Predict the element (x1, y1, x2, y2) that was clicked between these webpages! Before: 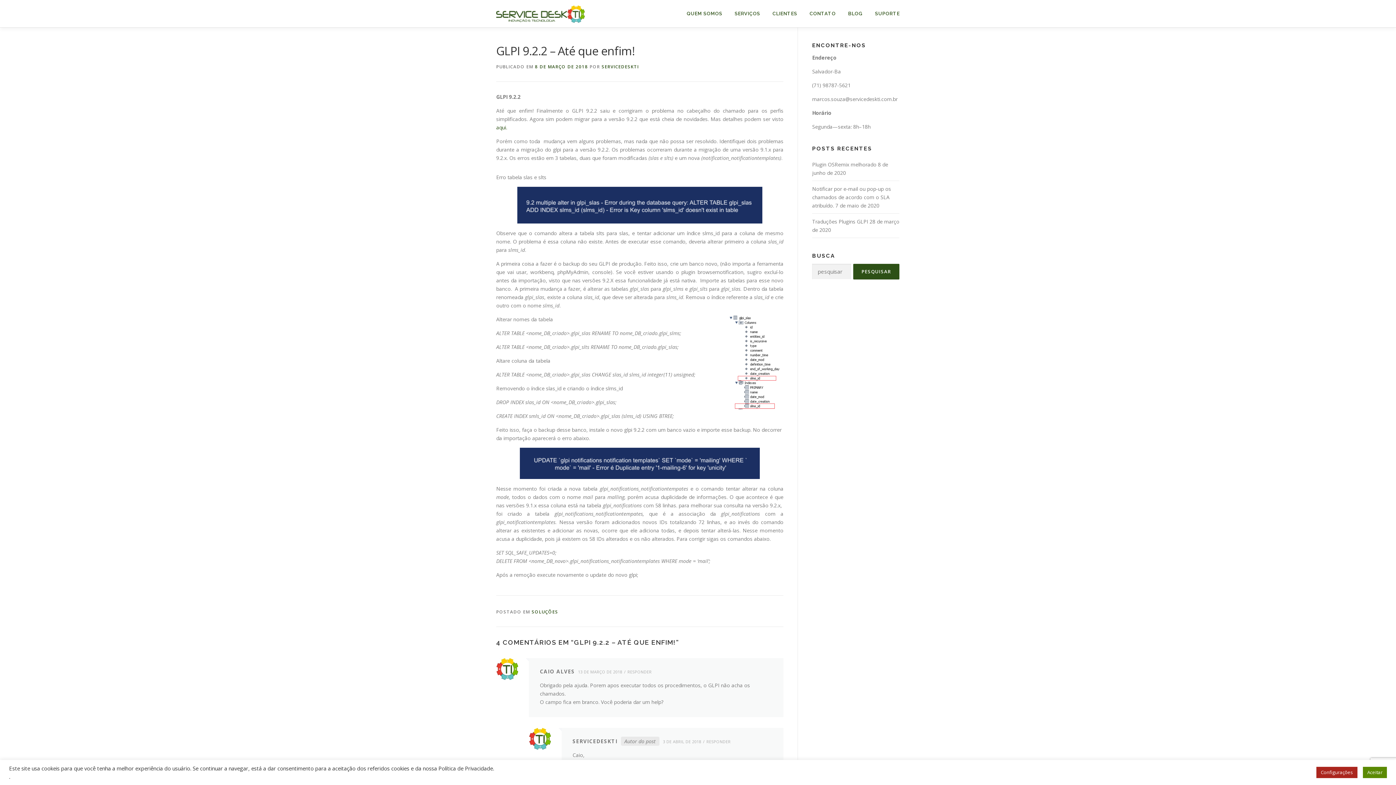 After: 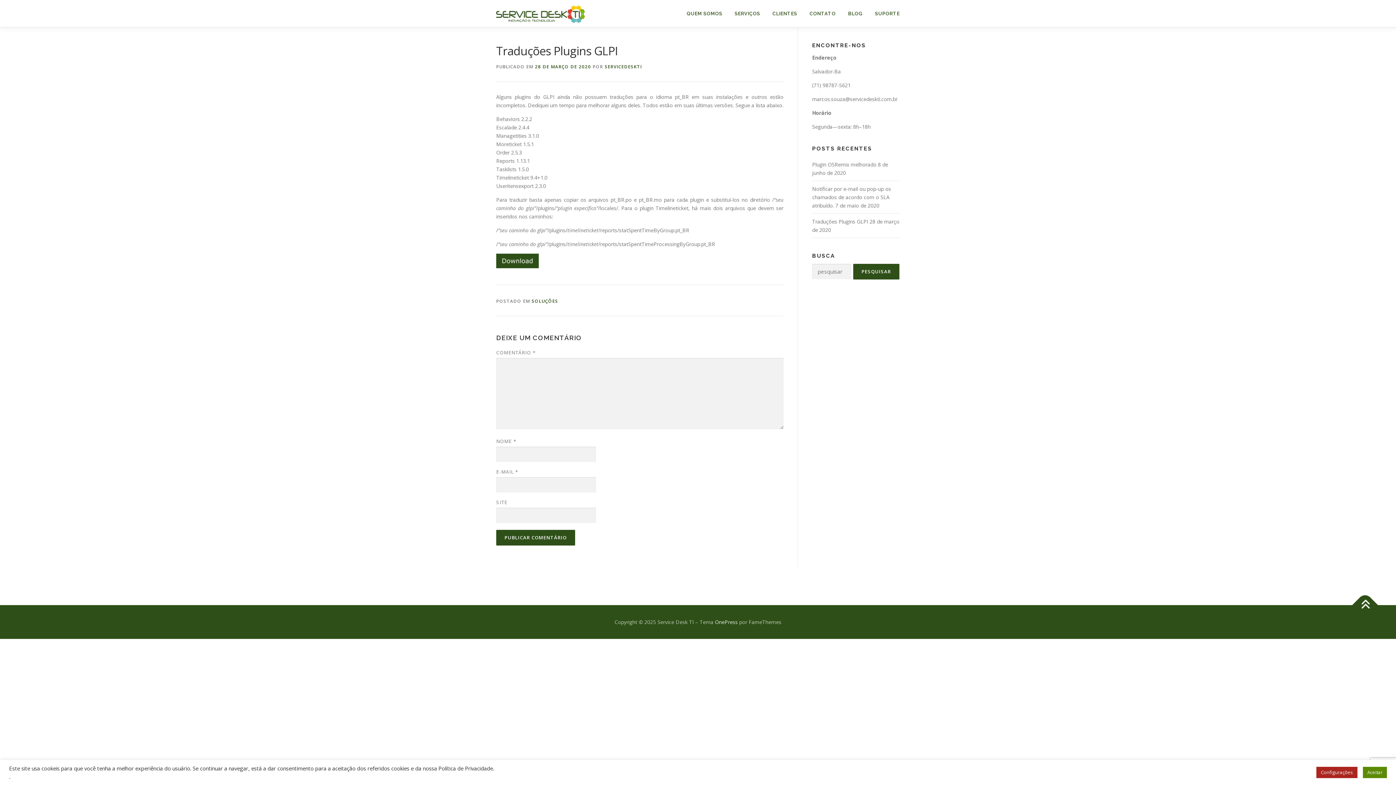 Action: bbox: (812, 218, 868, 225) label: Traduções Plugins GLPI